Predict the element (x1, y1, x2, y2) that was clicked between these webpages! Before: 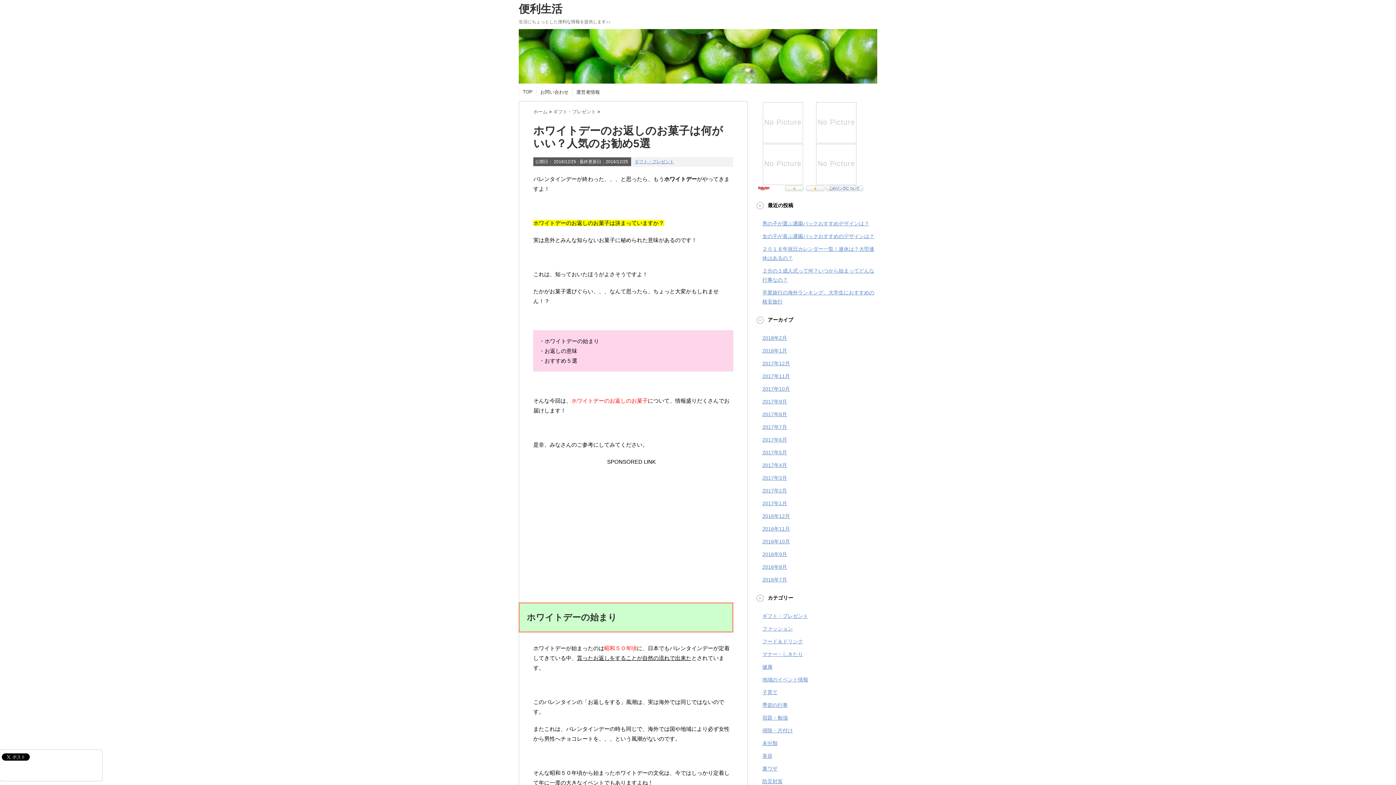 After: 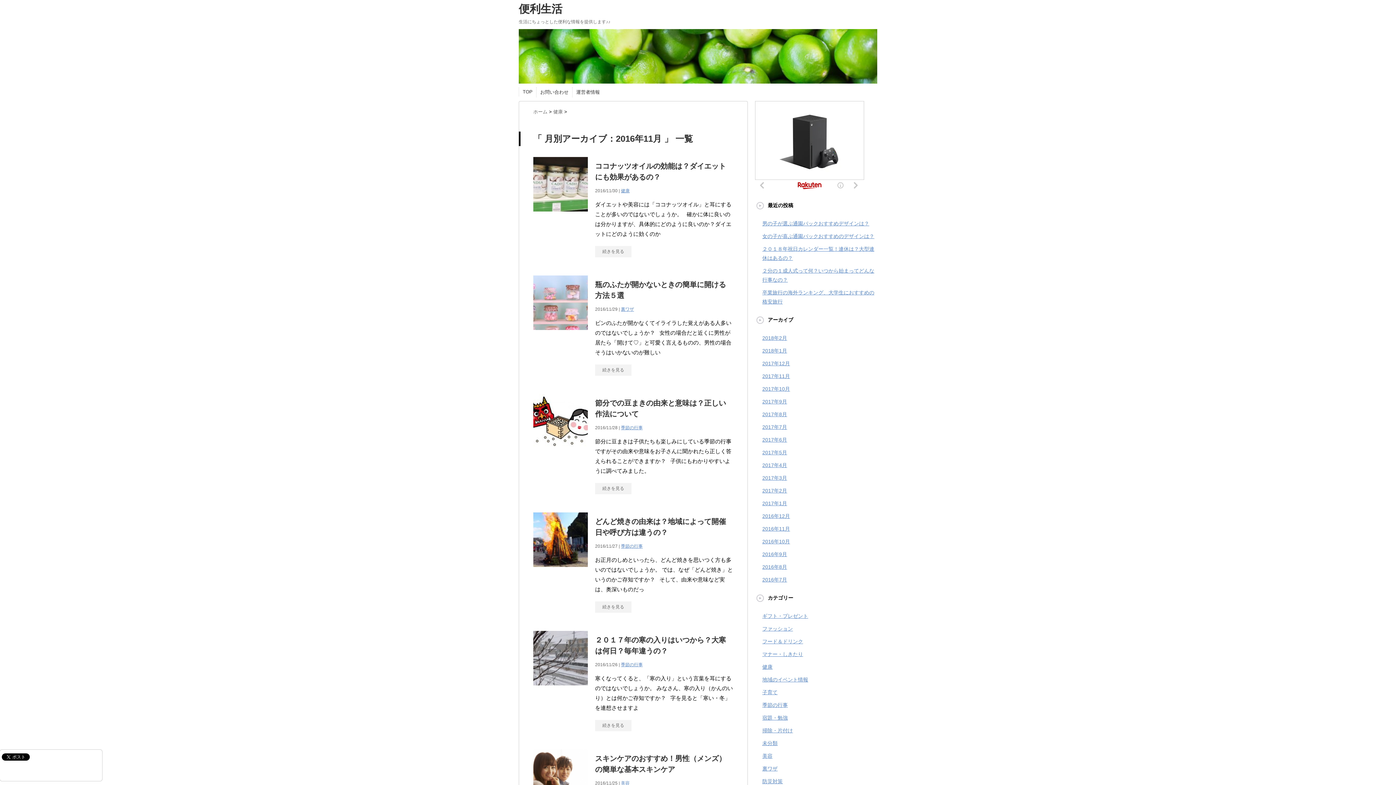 Action: label: 2016年11月 bbox: (762, 526, 790, 532)